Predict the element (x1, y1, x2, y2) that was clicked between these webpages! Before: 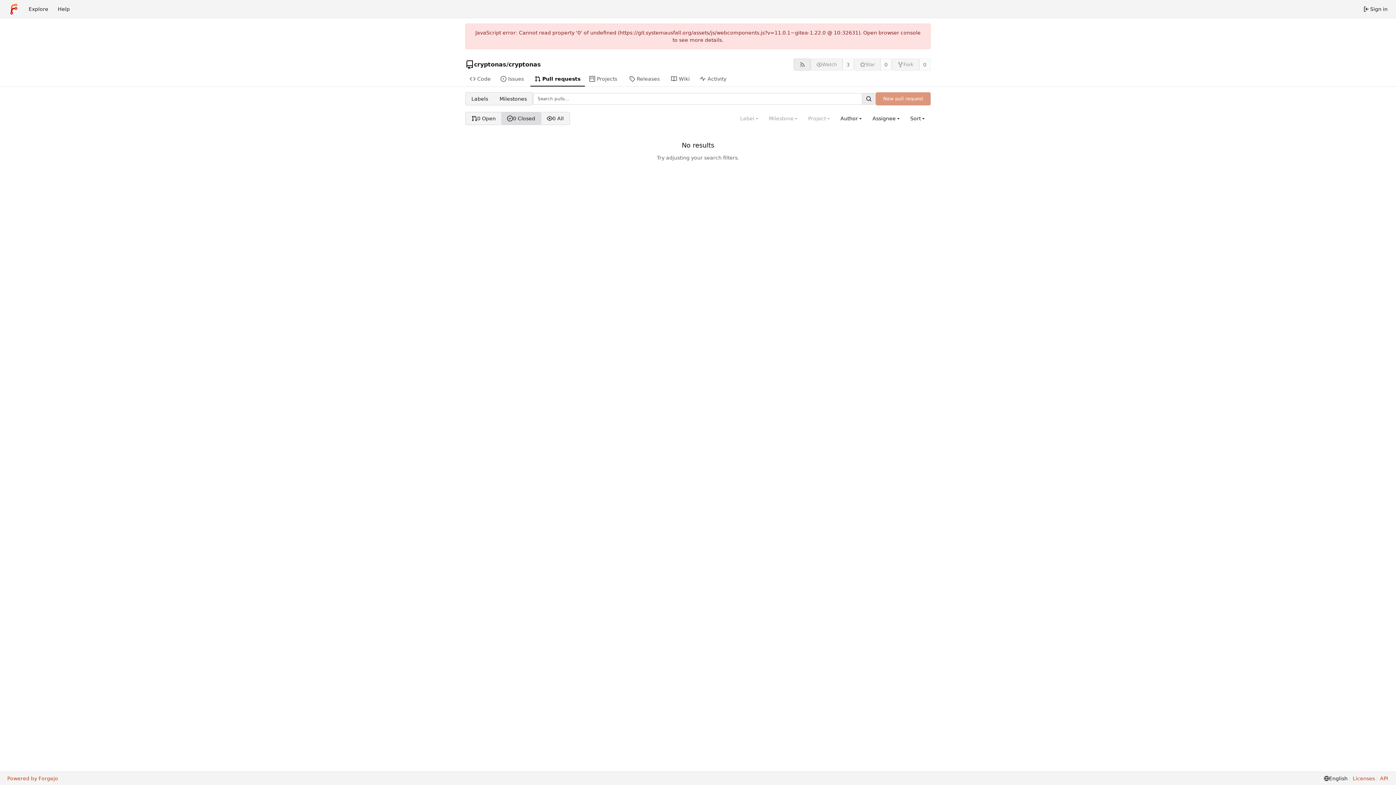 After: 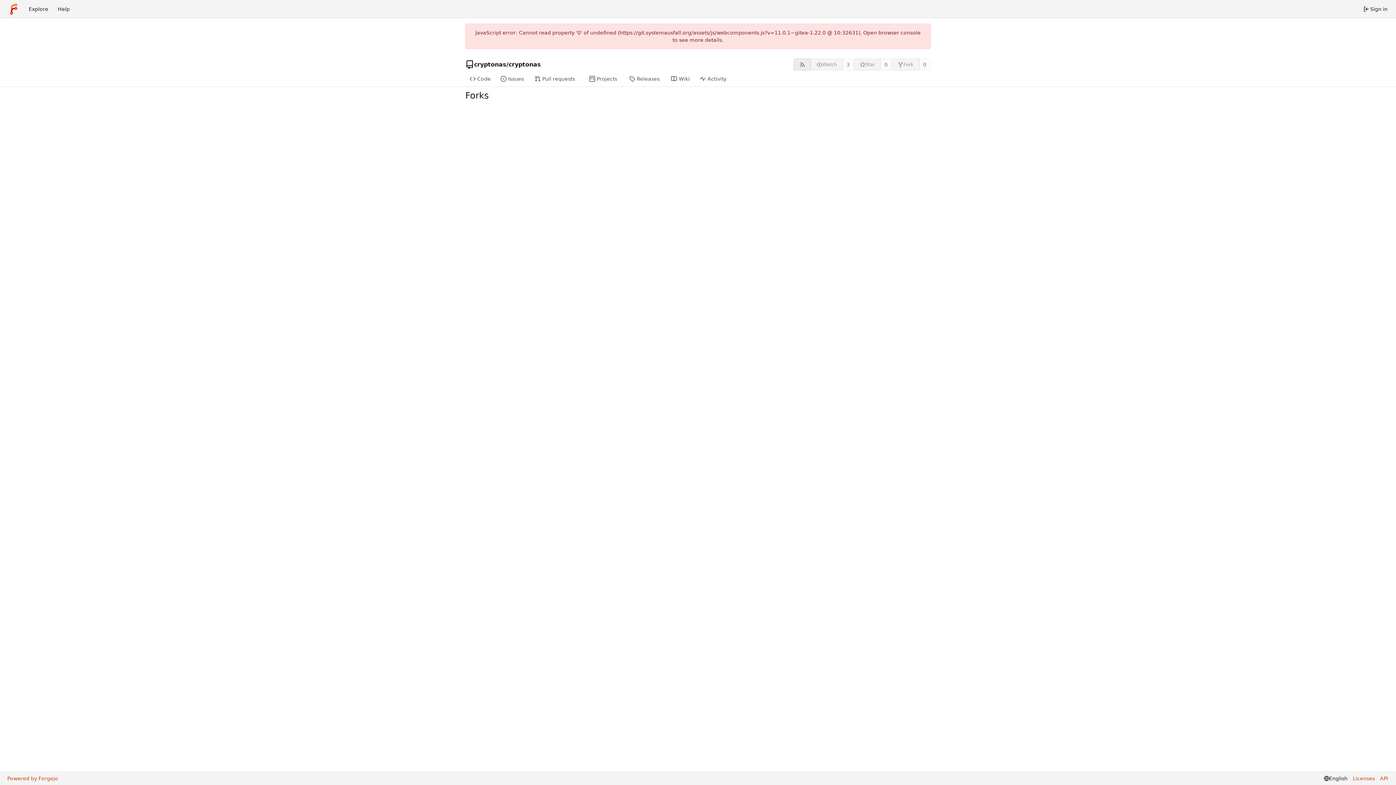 Action: label: 0 bbox: (919, 58, 930, 70)